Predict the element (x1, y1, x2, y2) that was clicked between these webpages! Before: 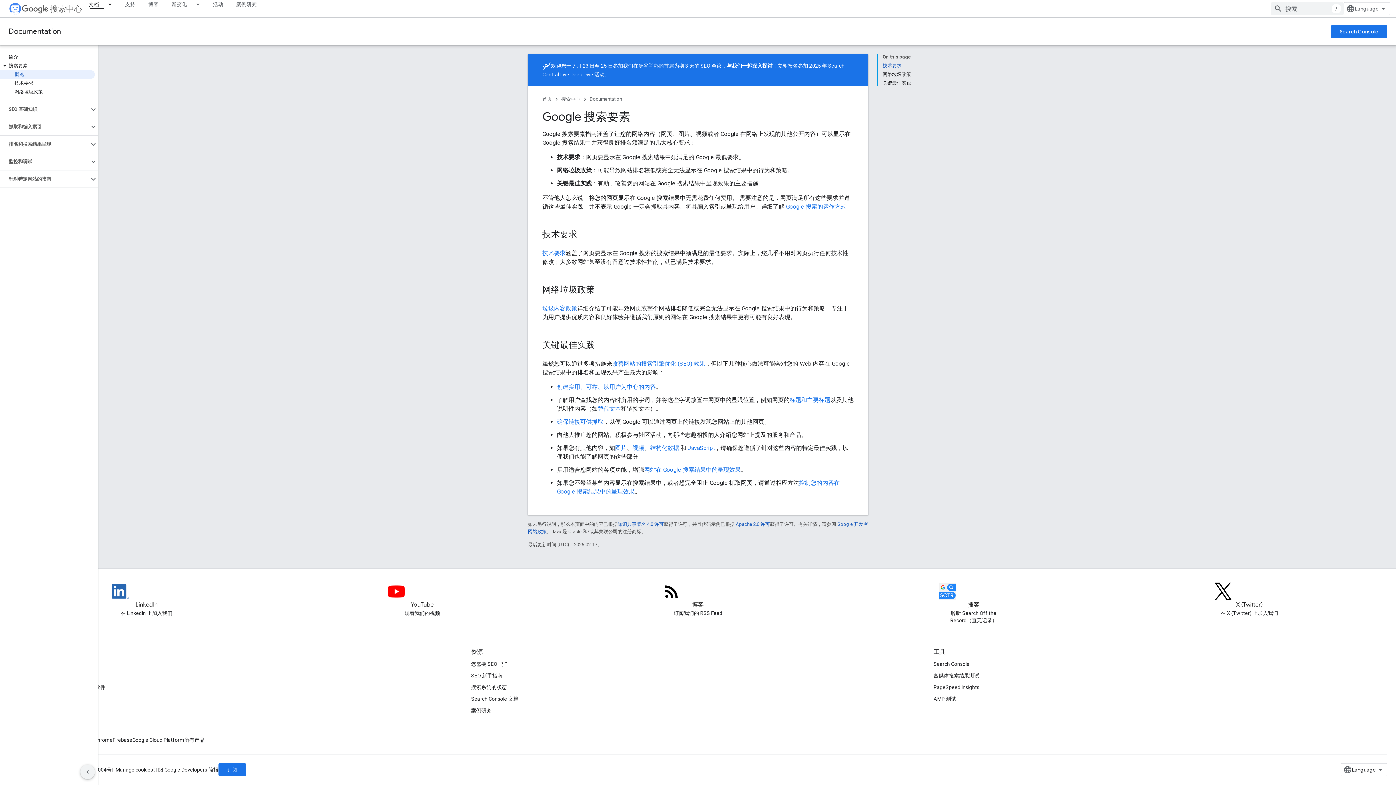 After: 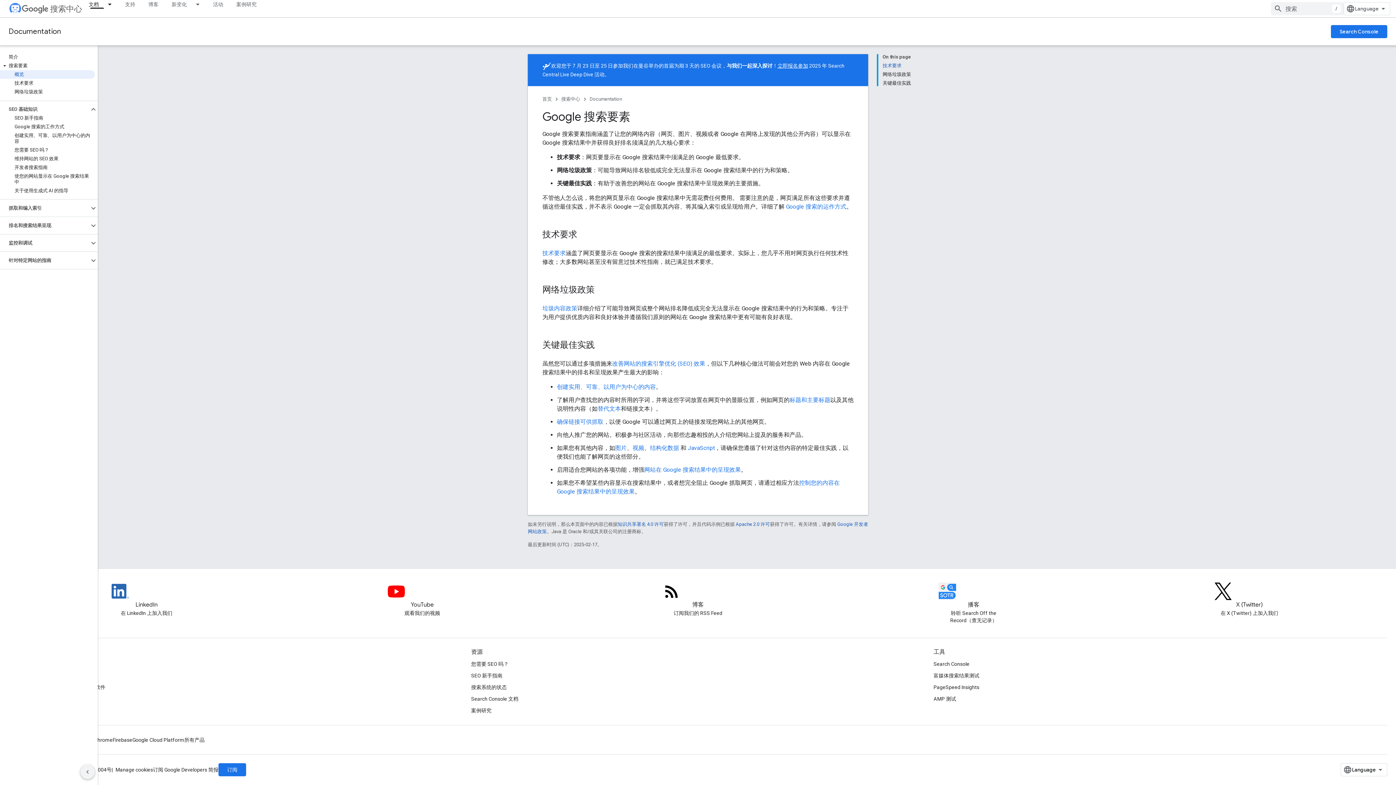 Action: bbox: (89, 105, 97, 113)